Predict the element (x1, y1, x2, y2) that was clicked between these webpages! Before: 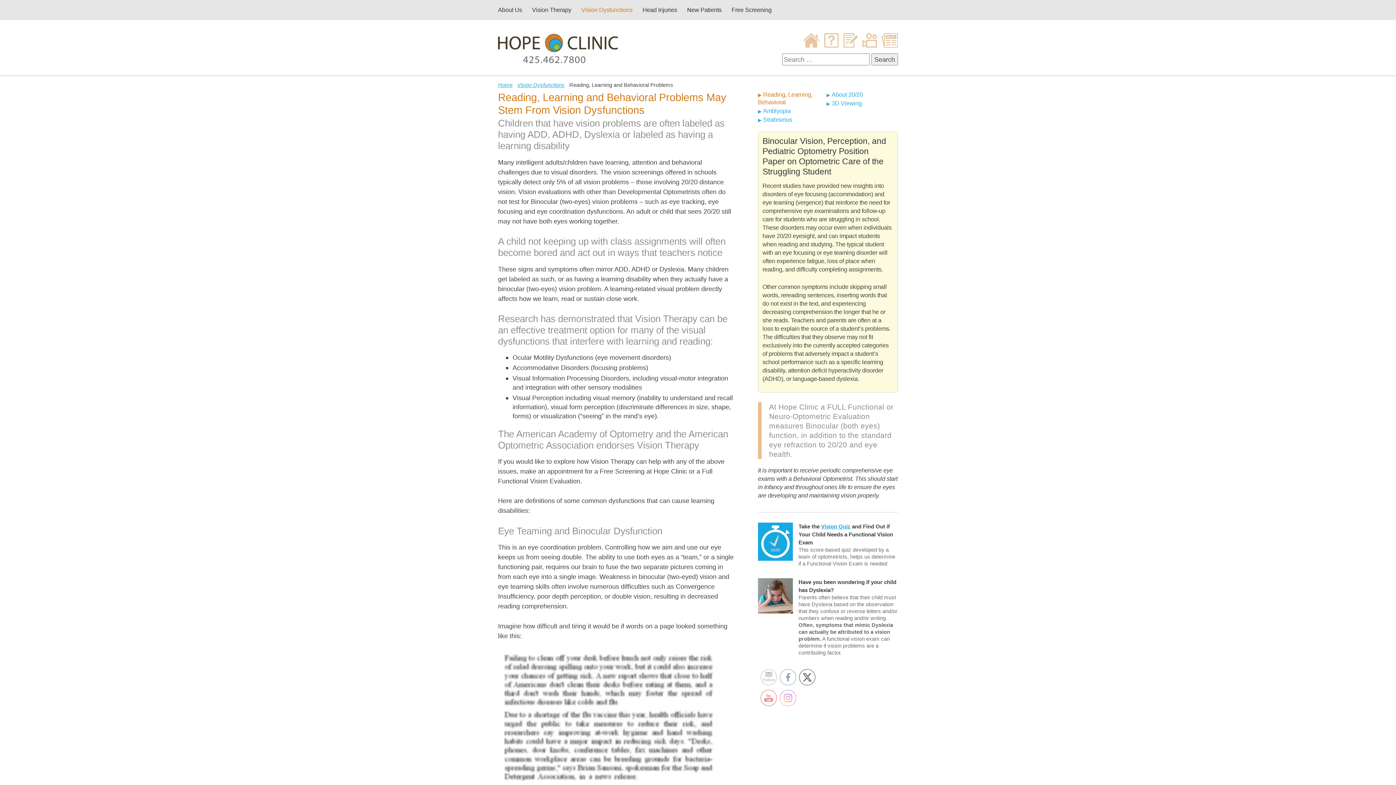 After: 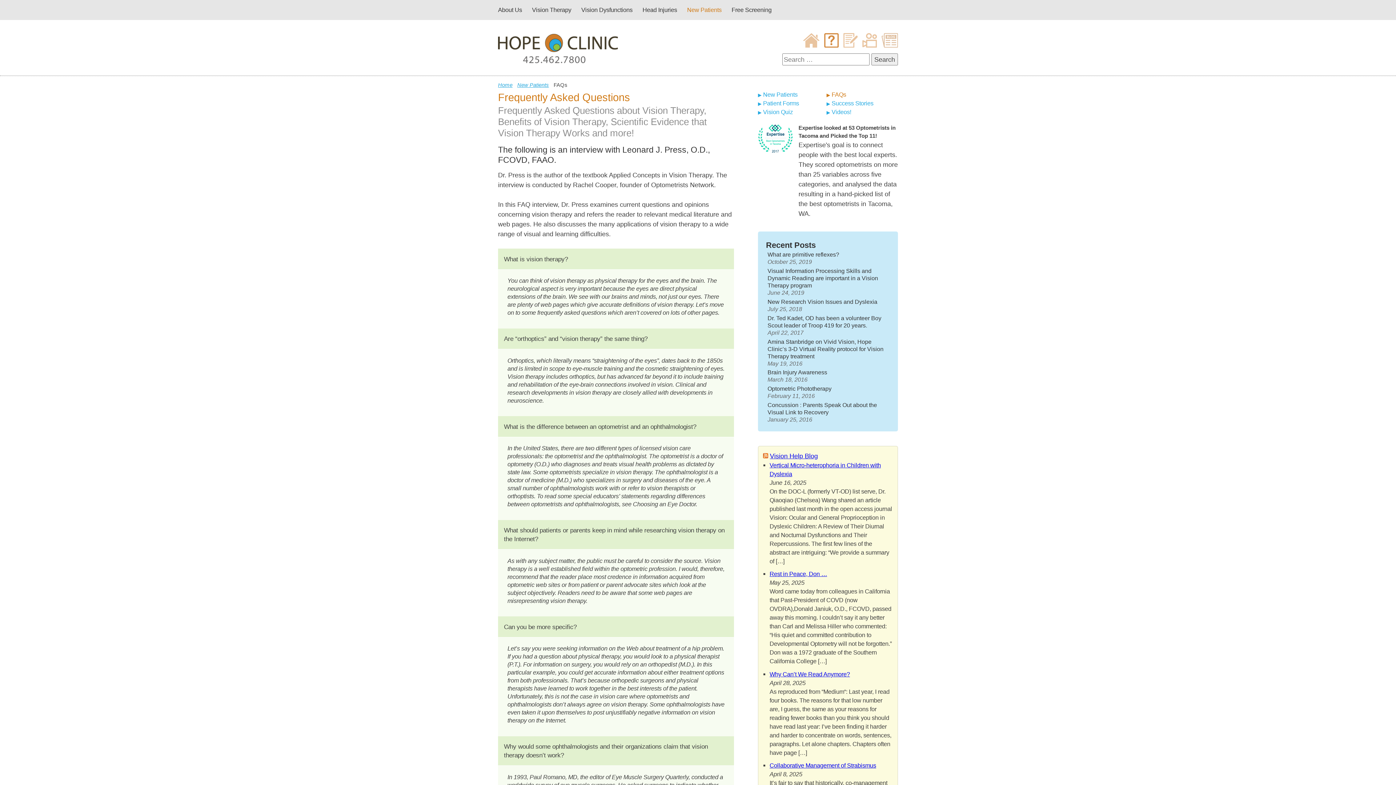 Action: bbox: (824, 41, 838, 49)